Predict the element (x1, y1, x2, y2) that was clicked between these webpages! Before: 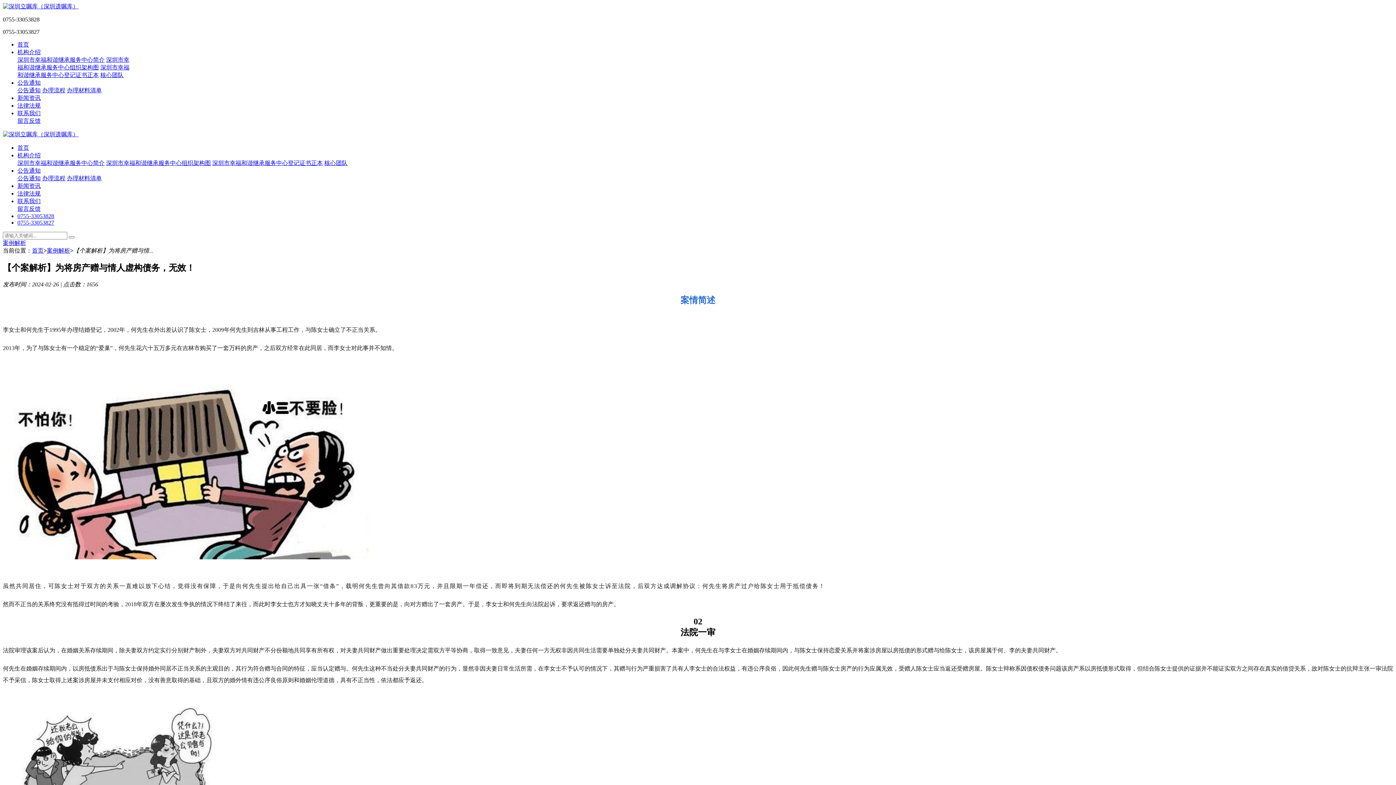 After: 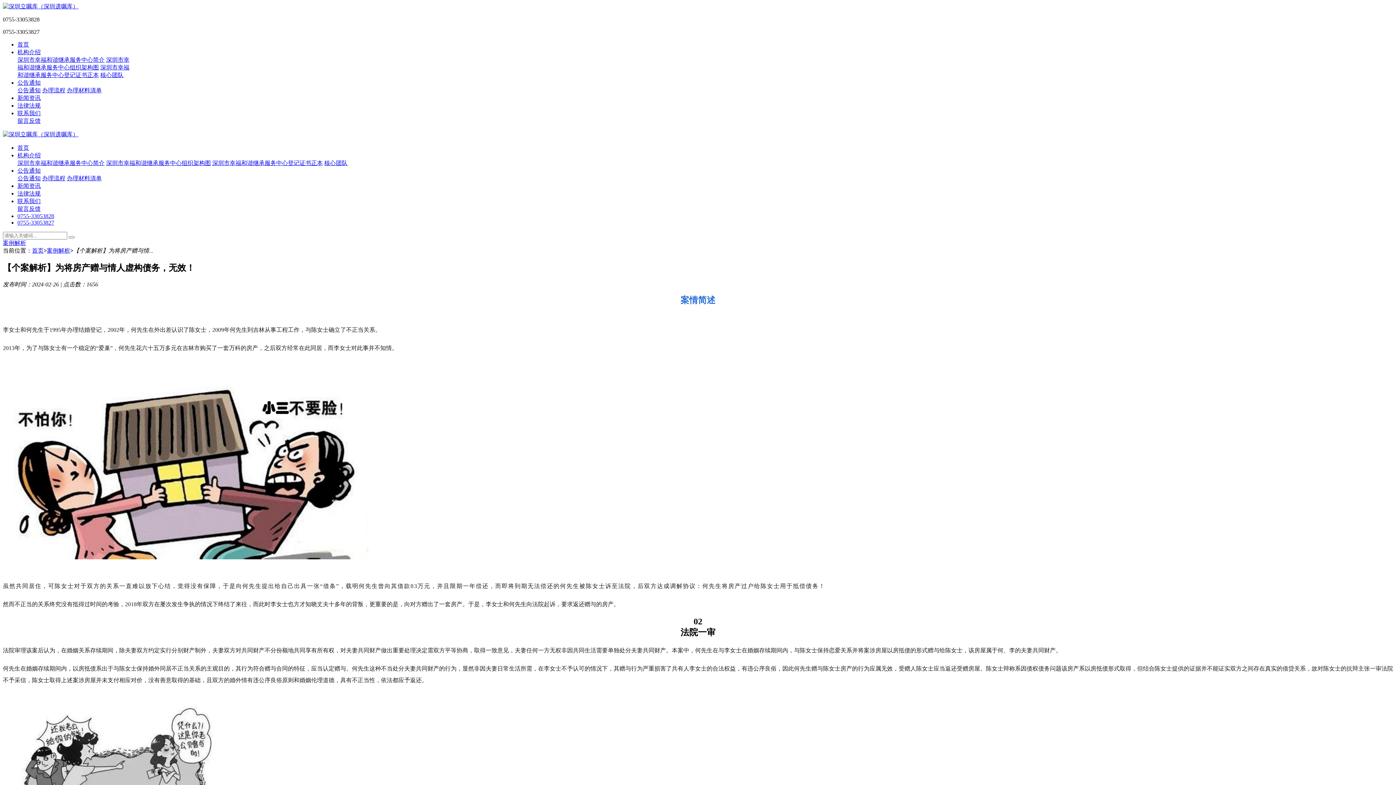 Action: label: 0755-33053827 bbox: (17, 219, 54, 225)